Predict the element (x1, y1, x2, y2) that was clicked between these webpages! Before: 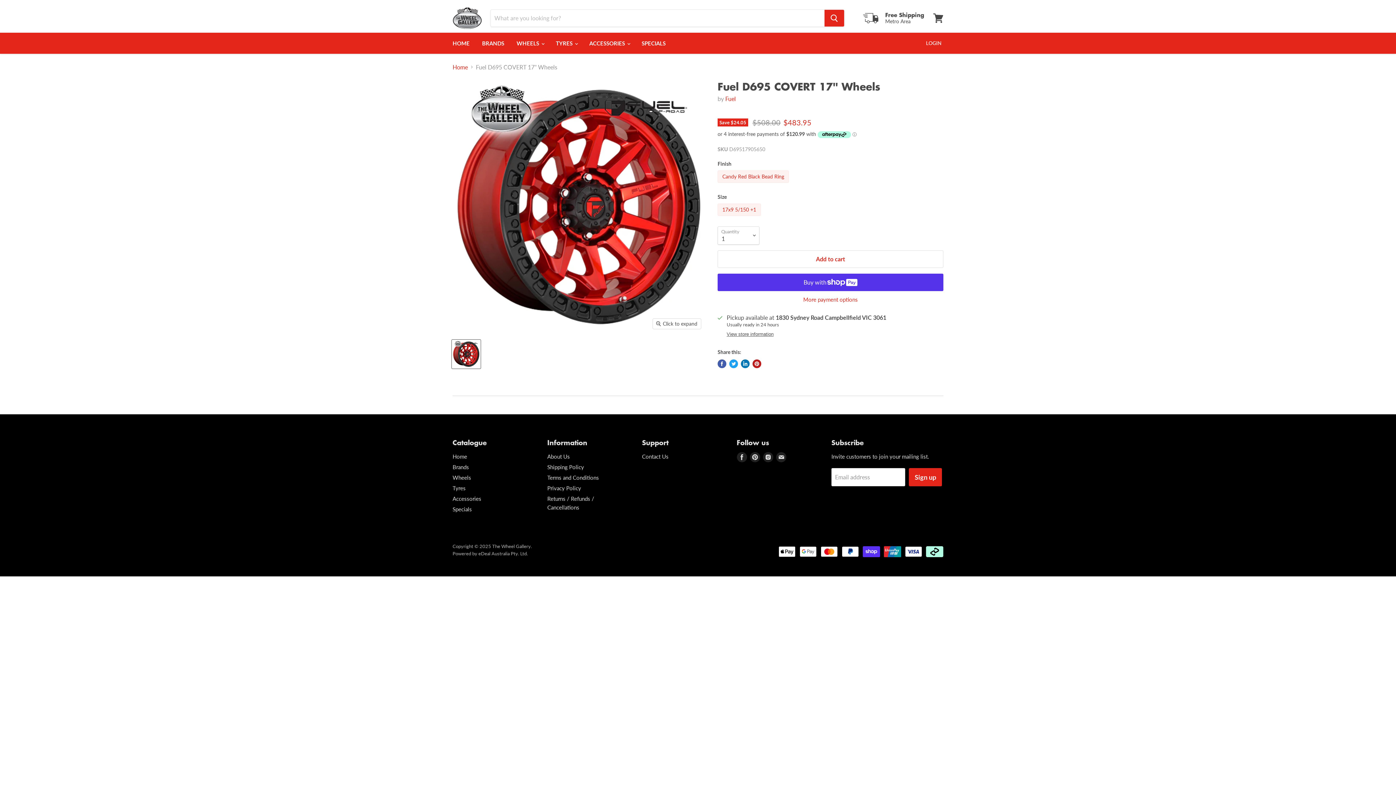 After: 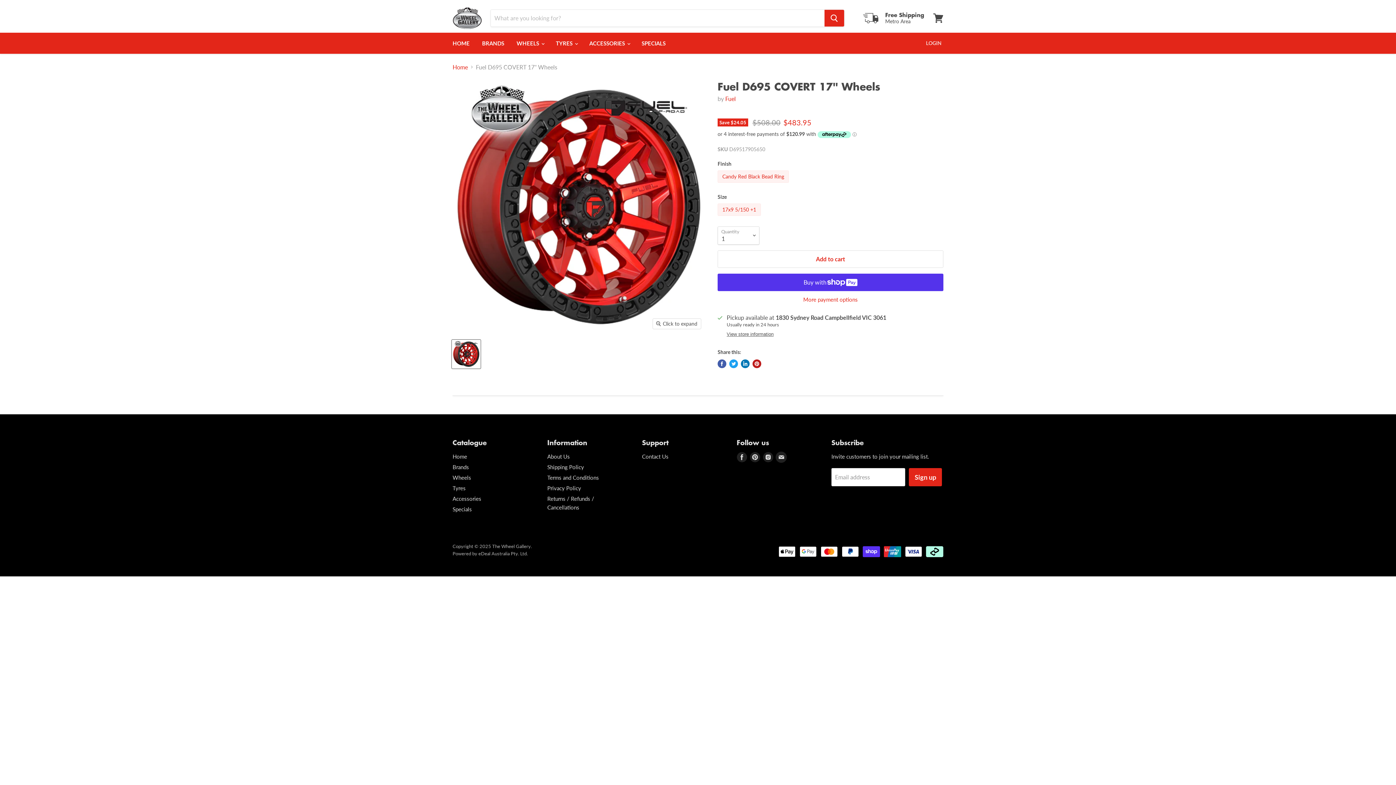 Action: label: Find us on Email bbox: (776, 452, 786, 462)